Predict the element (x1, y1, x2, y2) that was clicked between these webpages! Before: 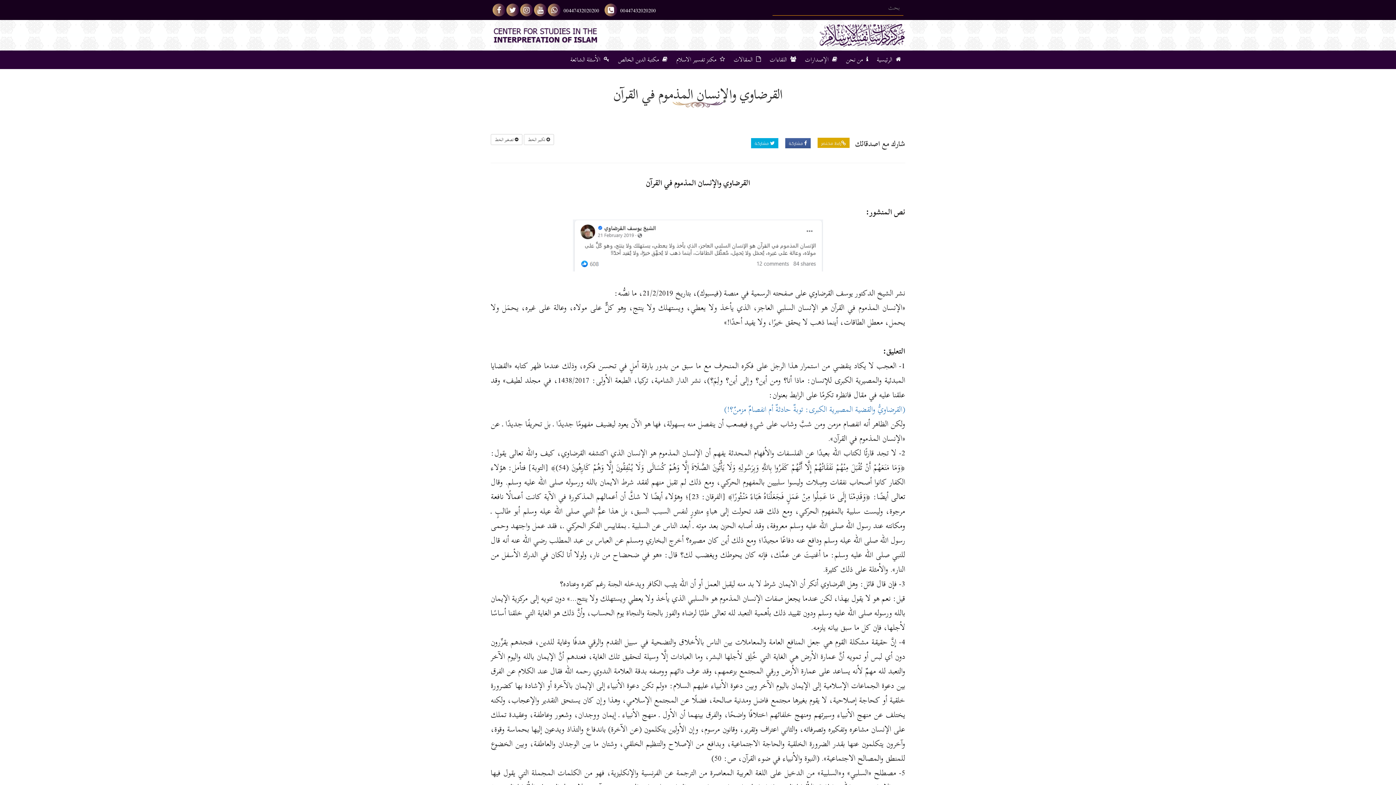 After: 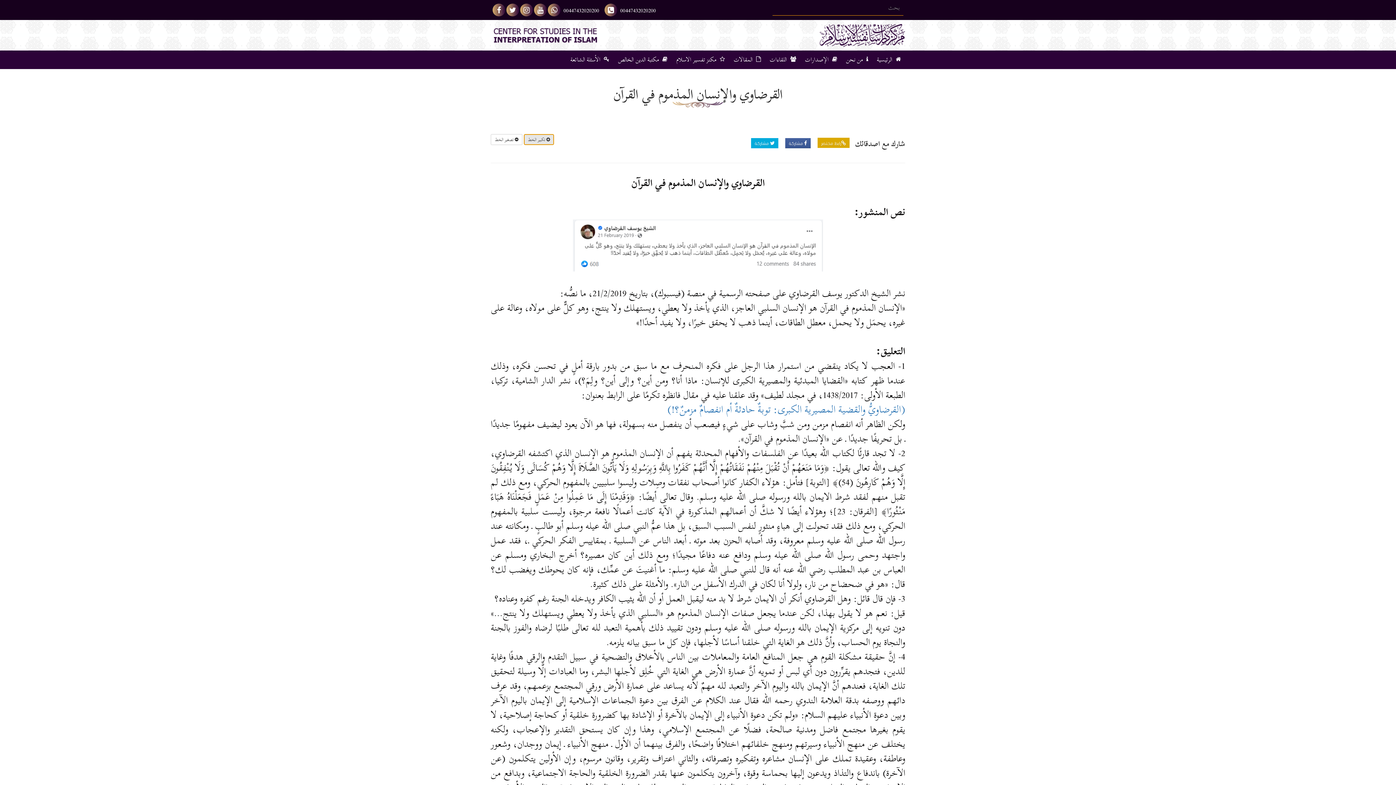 Action: bbox: (524, 134, 554, 145) label:  تكبير الخط